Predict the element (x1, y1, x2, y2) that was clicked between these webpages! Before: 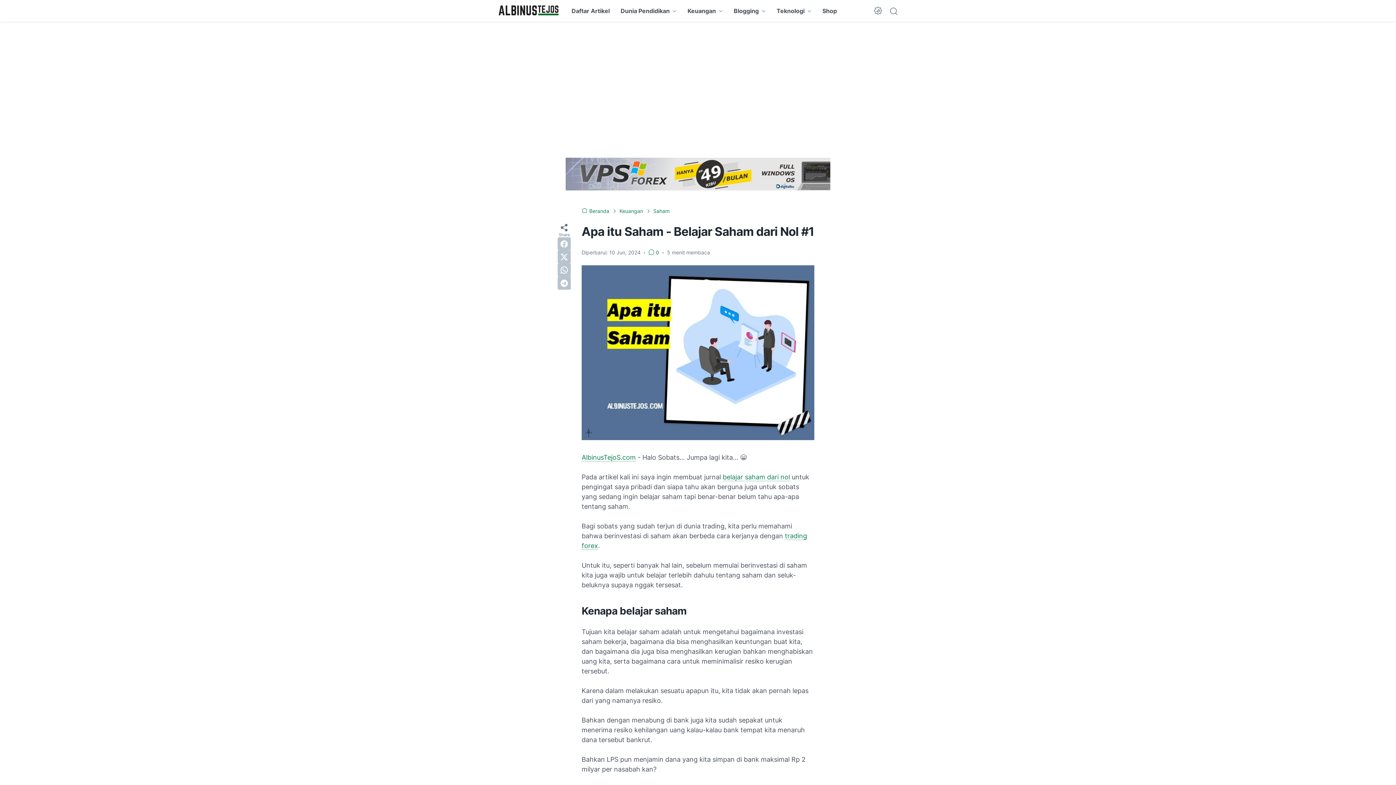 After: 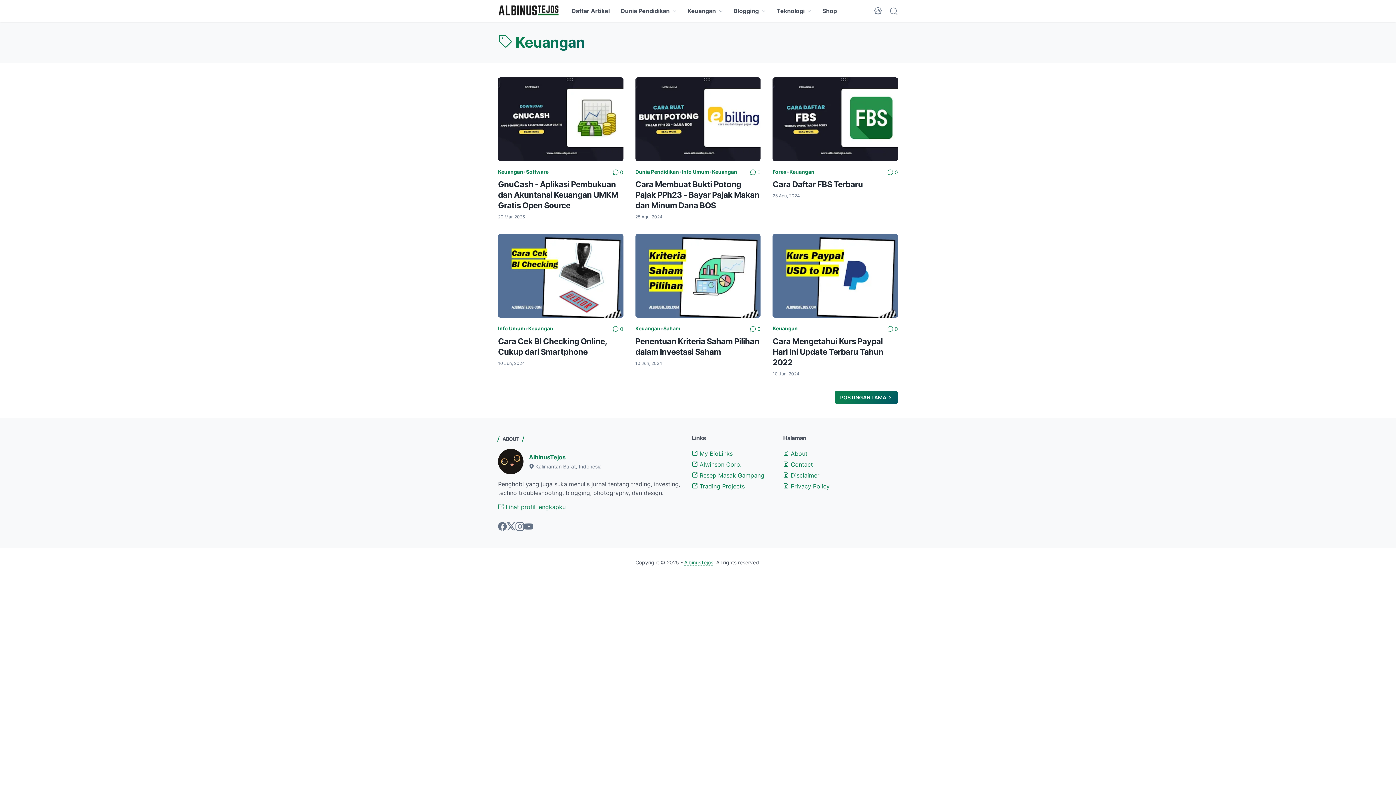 Action: label: Keuangan  bbox: (619, 208, 644, 214)